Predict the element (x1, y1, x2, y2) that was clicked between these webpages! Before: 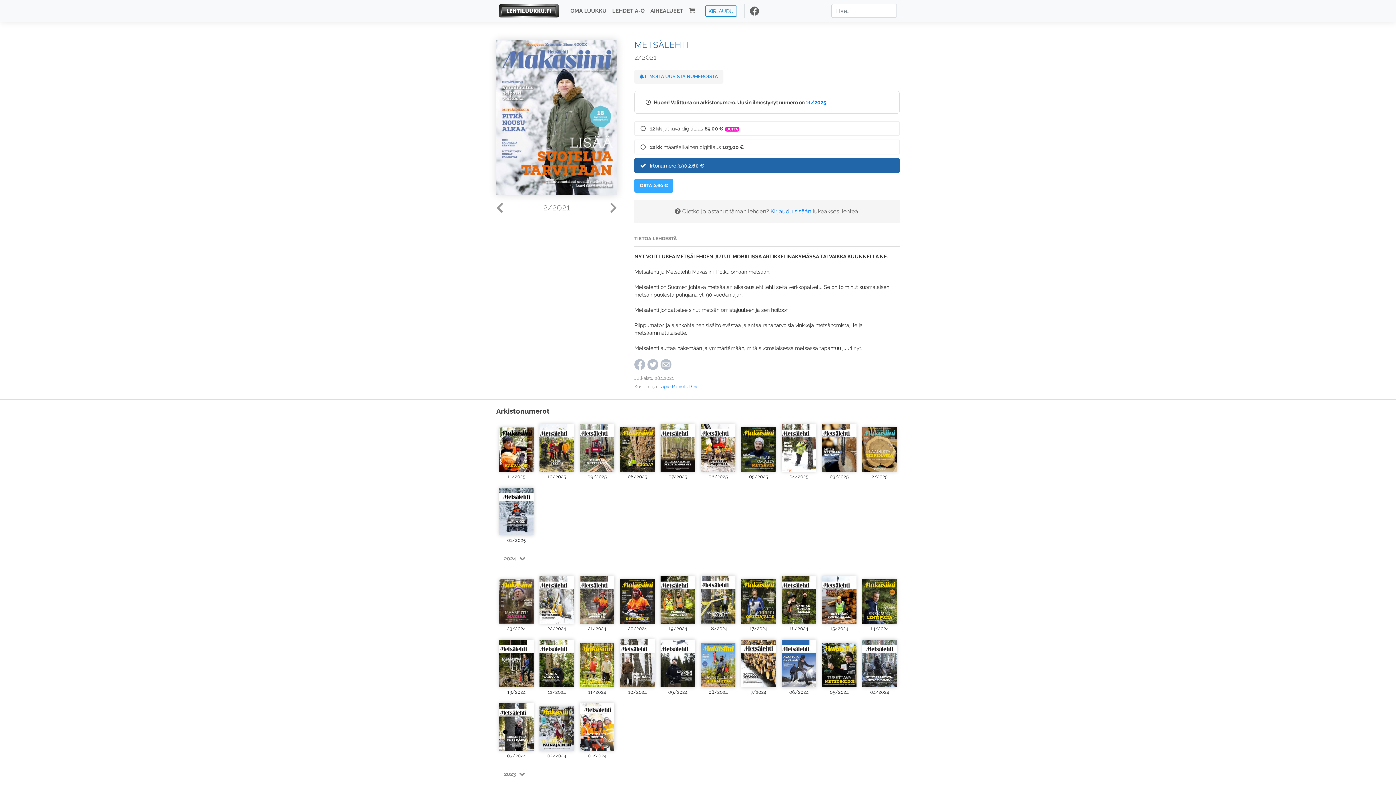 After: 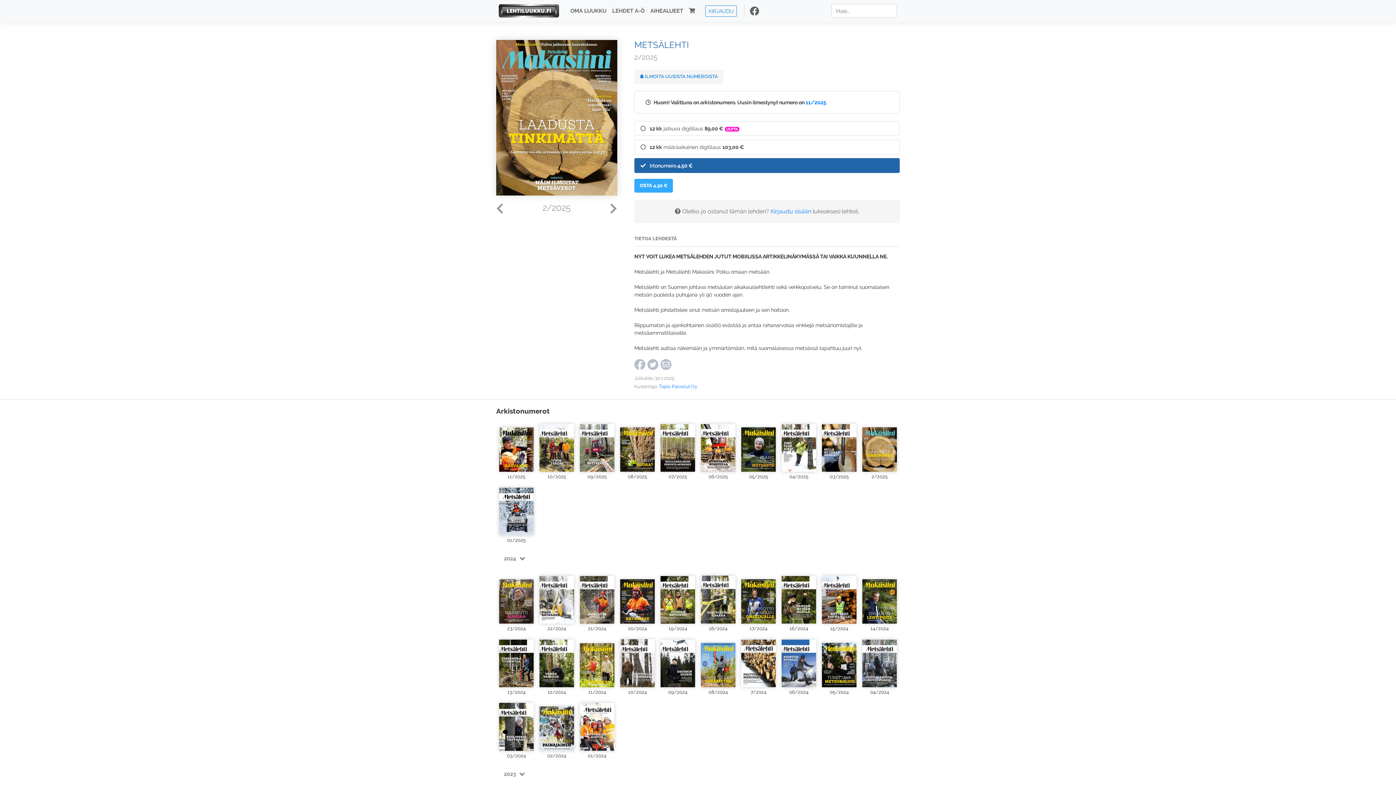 Action: bbox: (862, 421, 897, 472)